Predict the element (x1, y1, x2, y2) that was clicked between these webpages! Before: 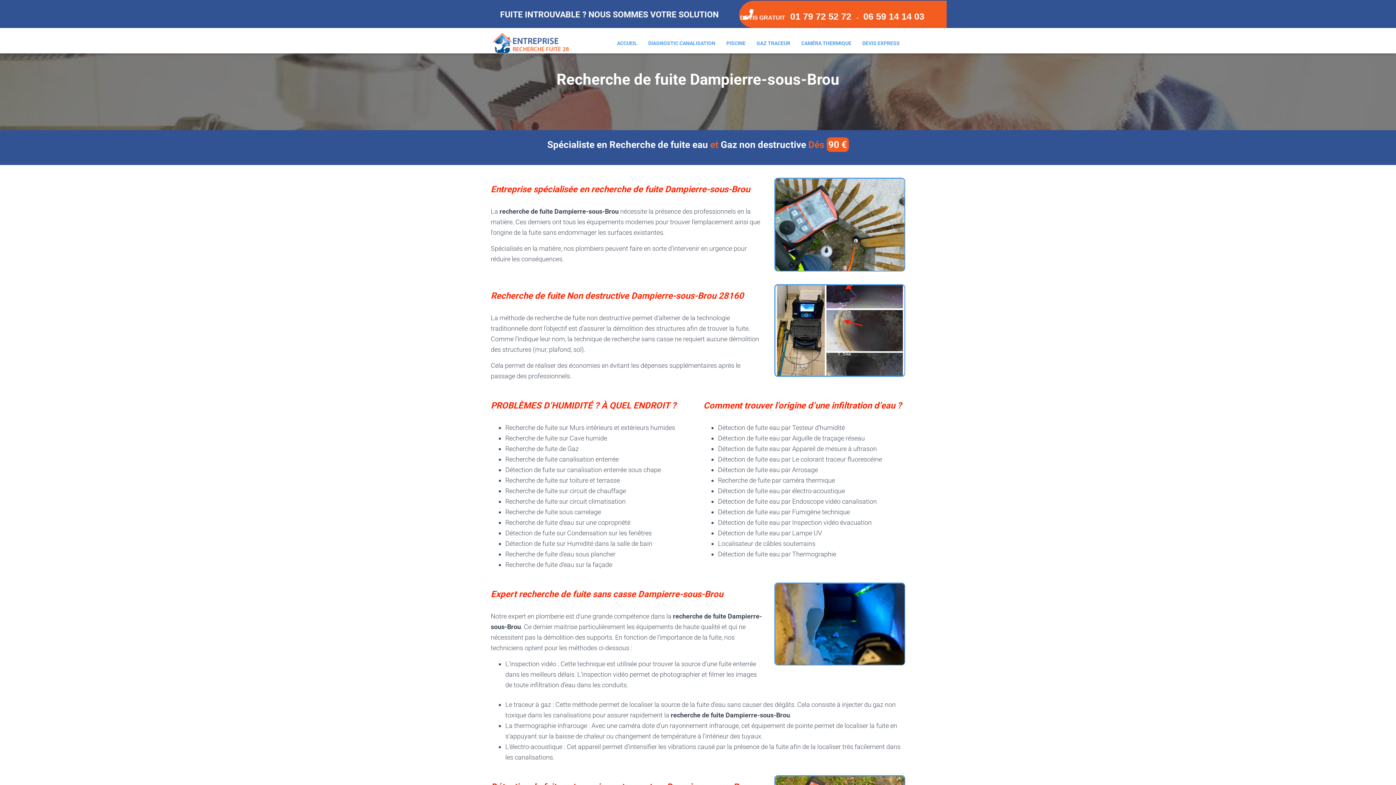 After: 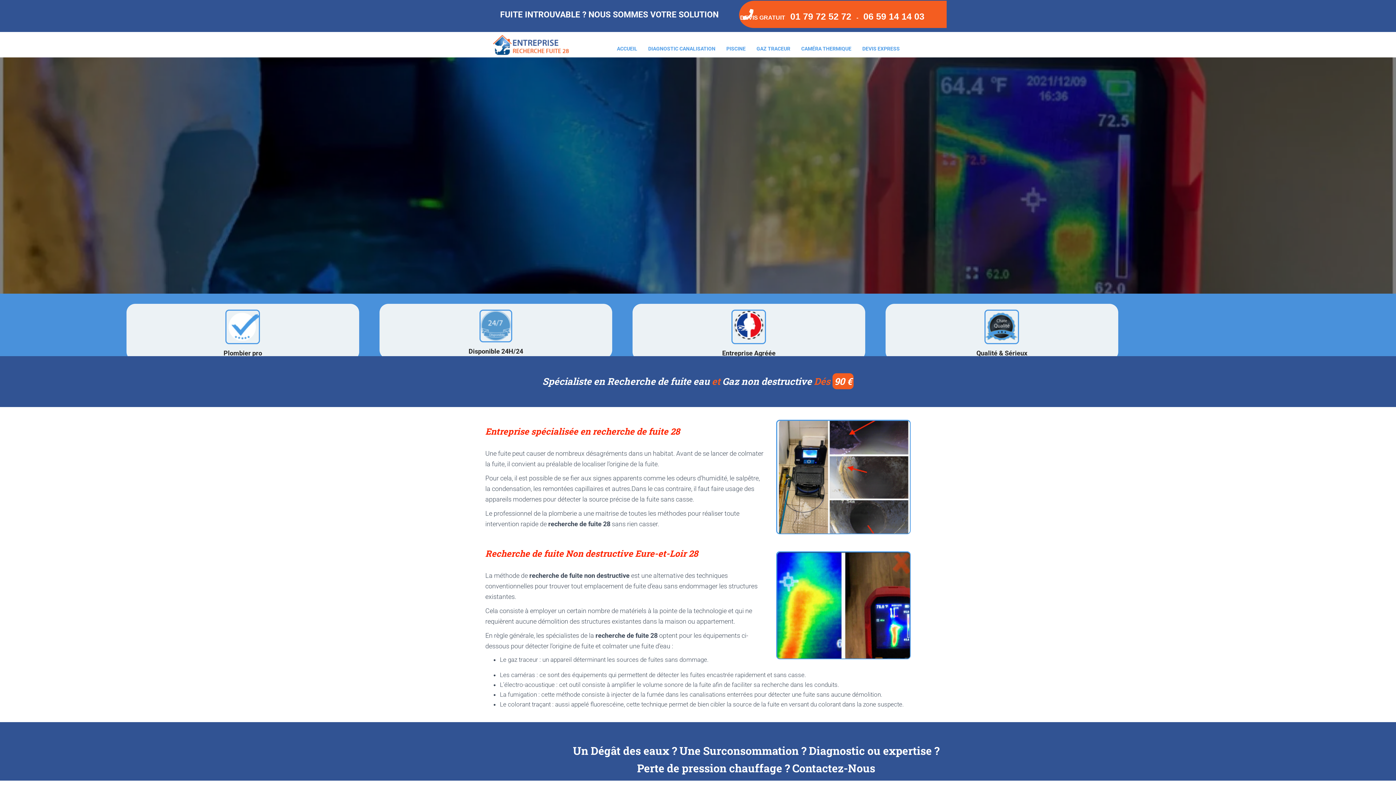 Action: bbox: (485, 31, 581, 69)